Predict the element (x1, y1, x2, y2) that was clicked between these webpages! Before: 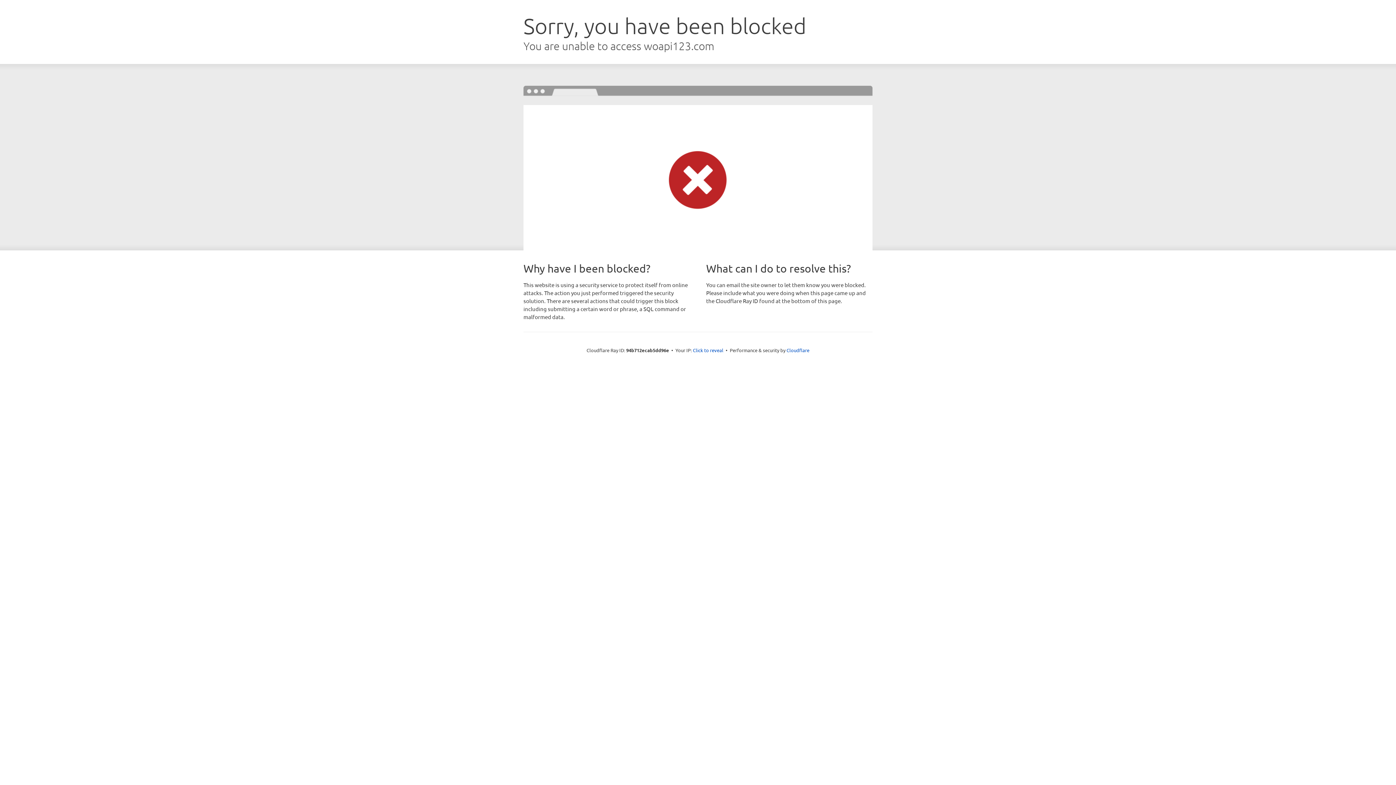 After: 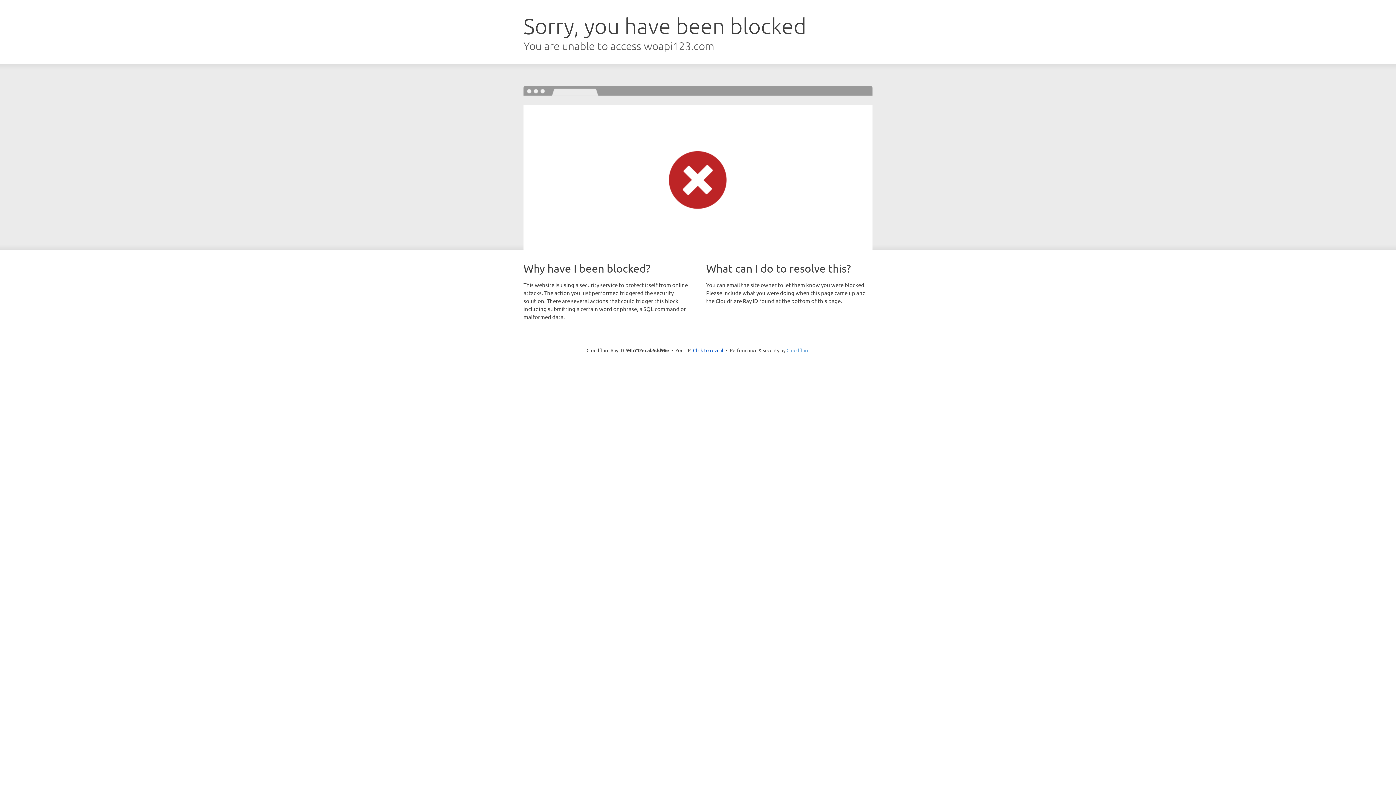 Action: label: Cloudflare bbox: (786, 347, 809, 353)